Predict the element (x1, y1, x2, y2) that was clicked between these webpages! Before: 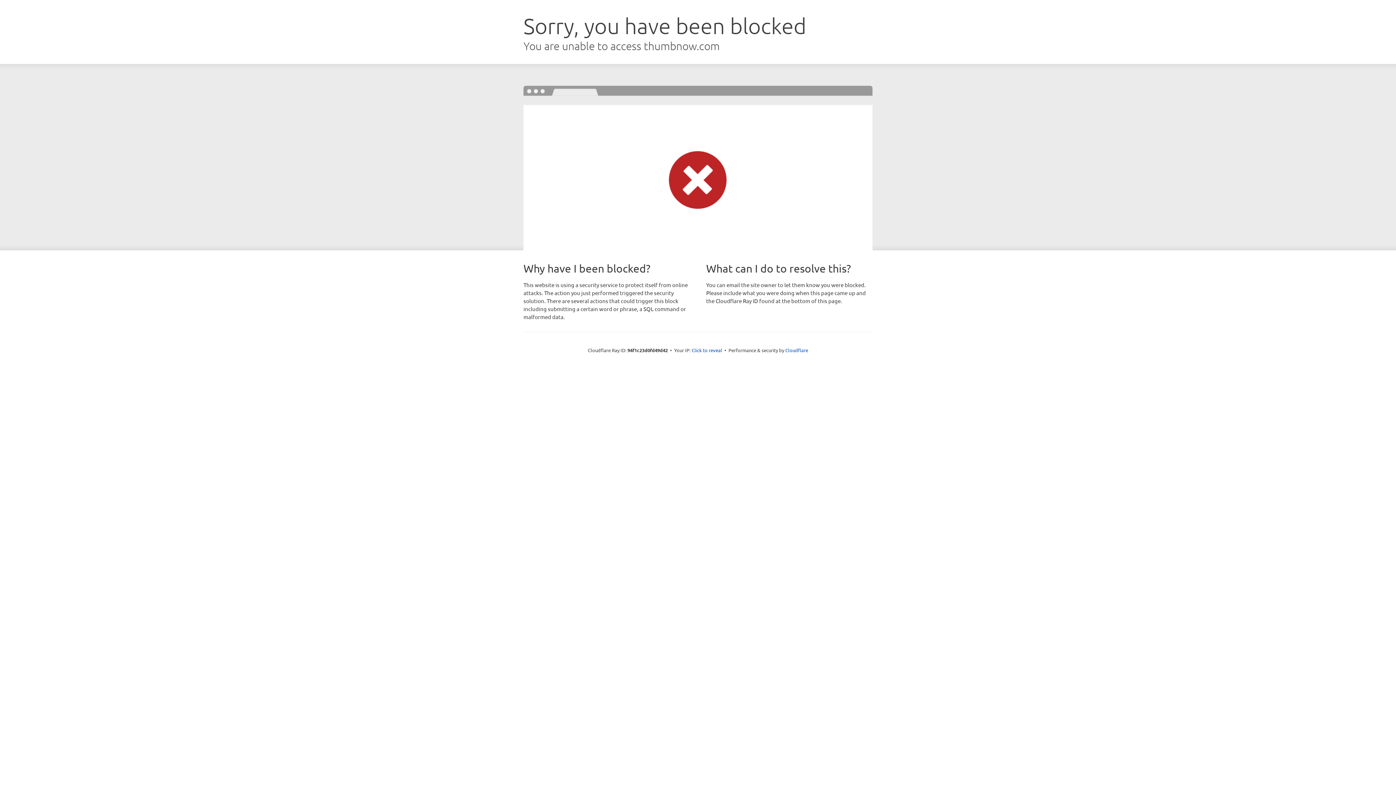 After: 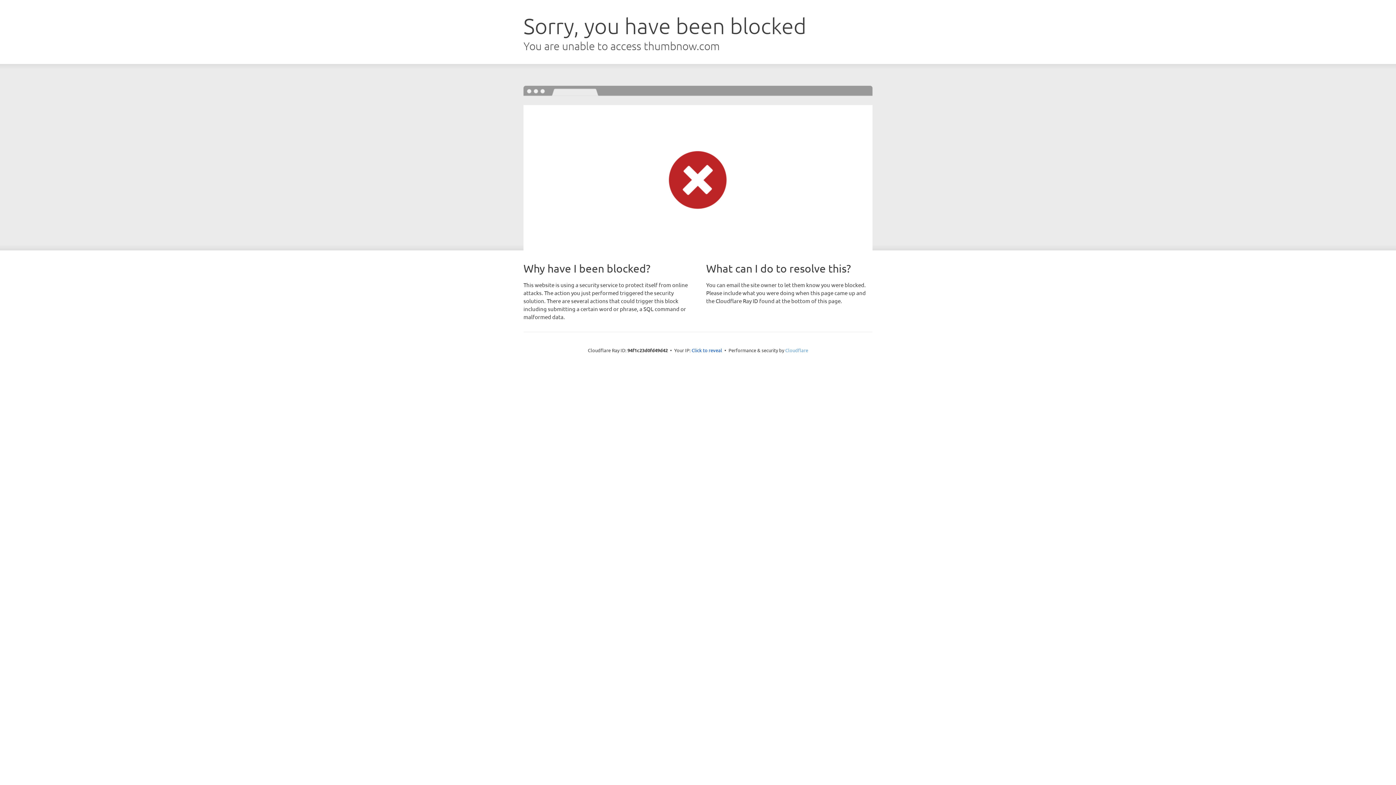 Action: label: Cloudflare bbox: (785, 347, 808, 353)